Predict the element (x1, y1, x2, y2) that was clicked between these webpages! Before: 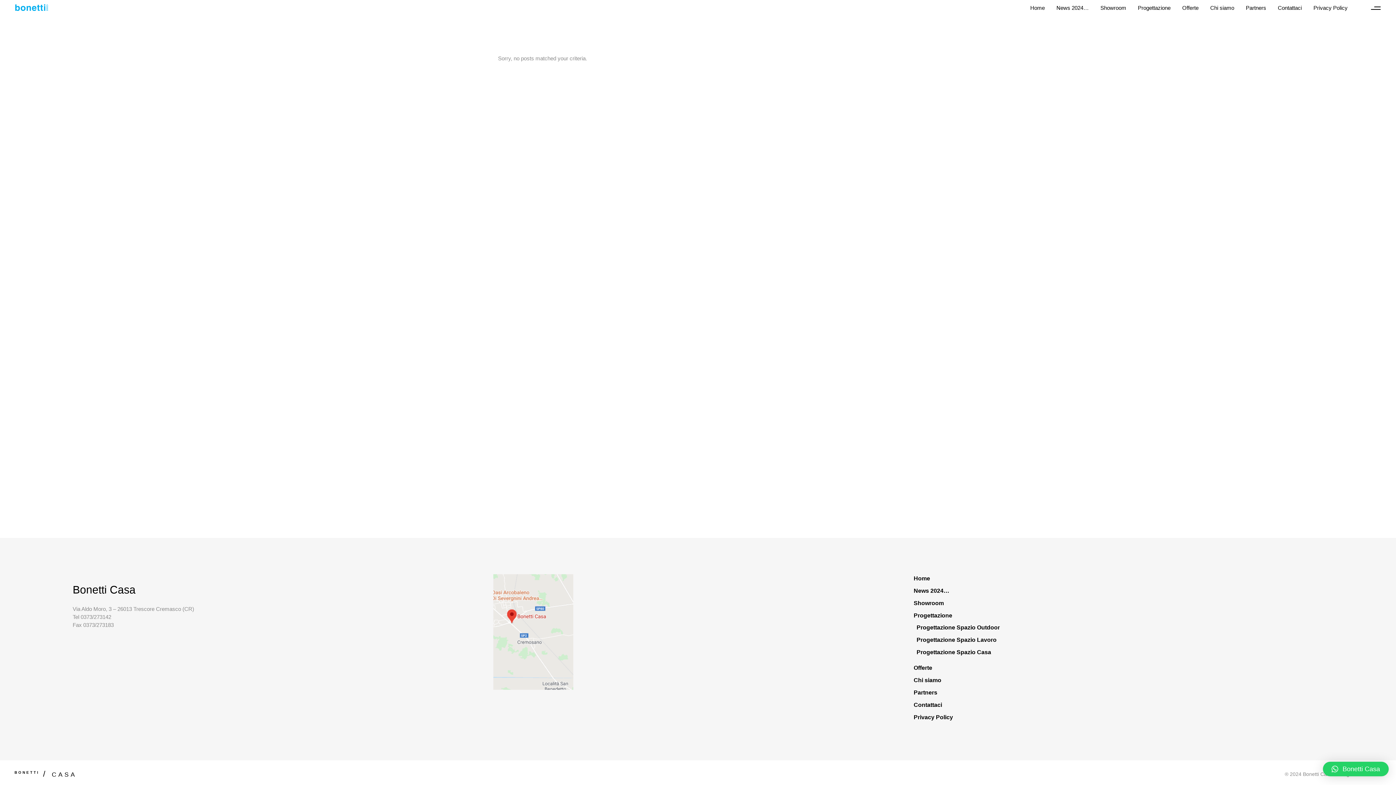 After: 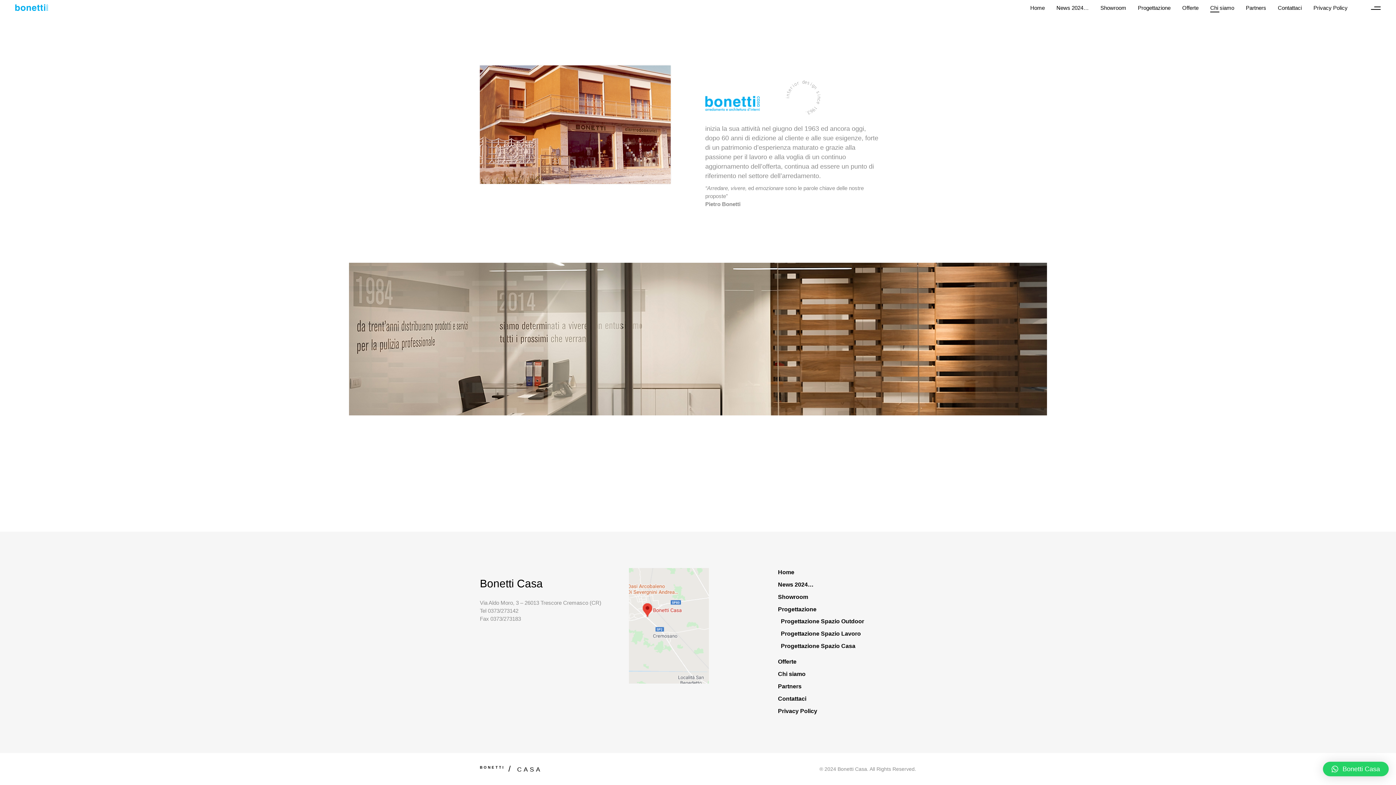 Action: label: Chi siamo bbox: (913, 676, 941, 685)